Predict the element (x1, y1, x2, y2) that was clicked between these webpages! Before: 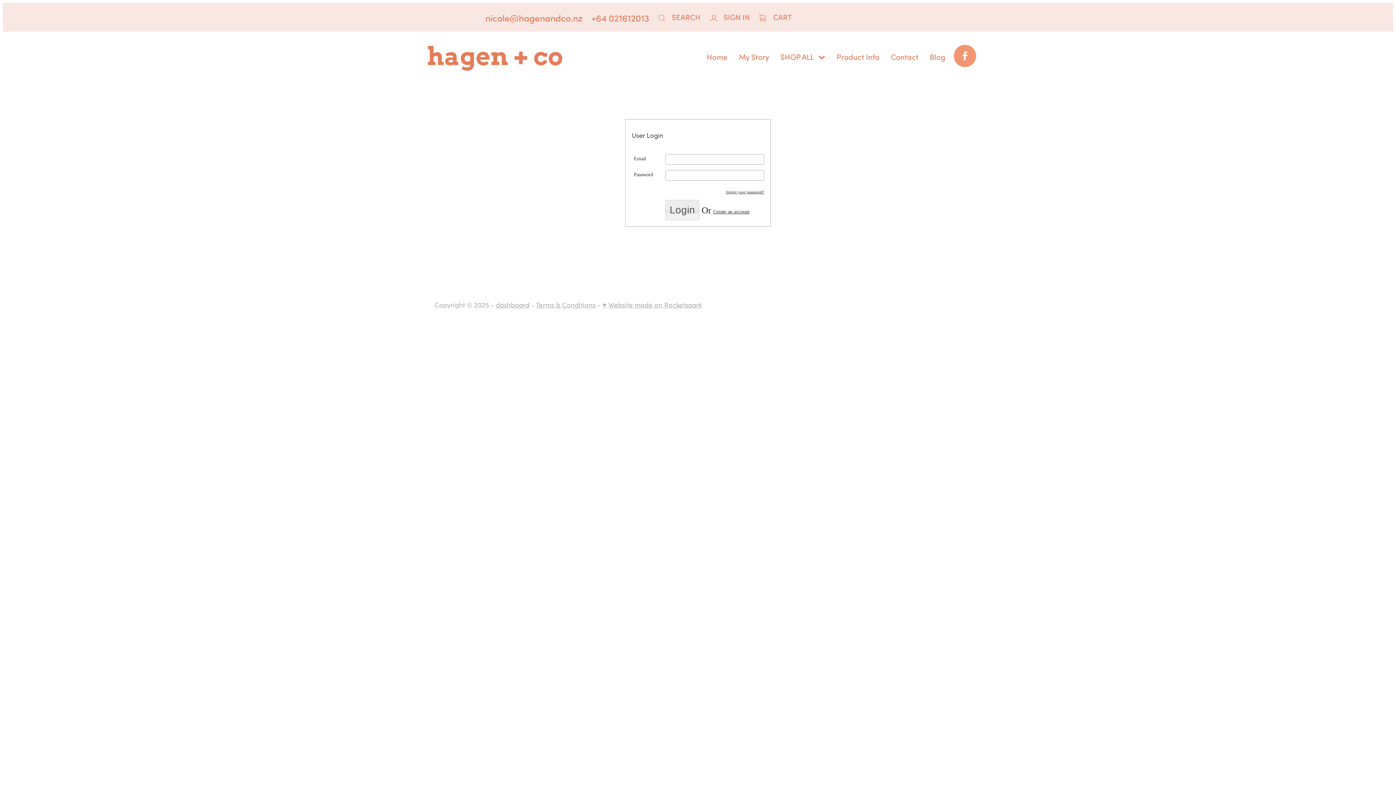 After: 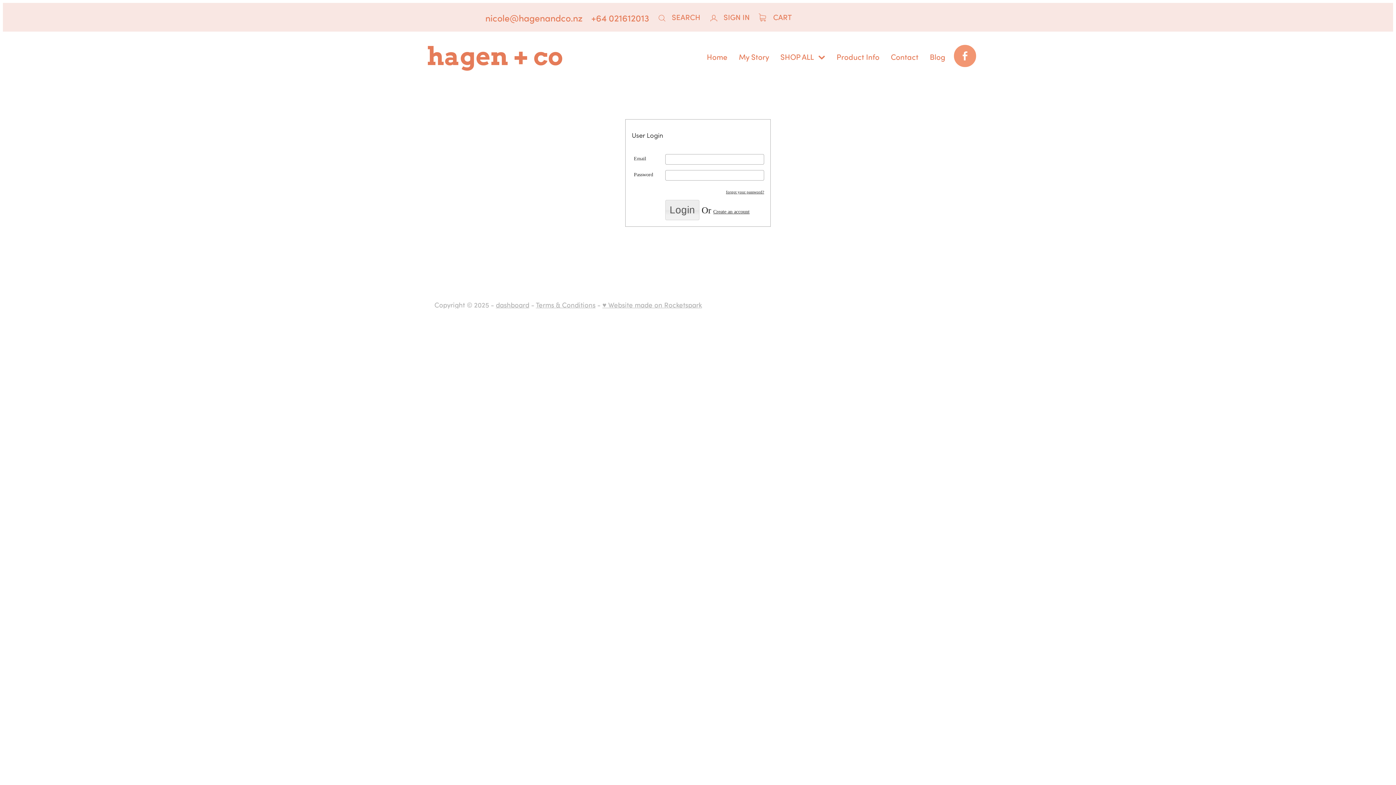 Action: label: My Story bbox: (733, 50, 774, 63)